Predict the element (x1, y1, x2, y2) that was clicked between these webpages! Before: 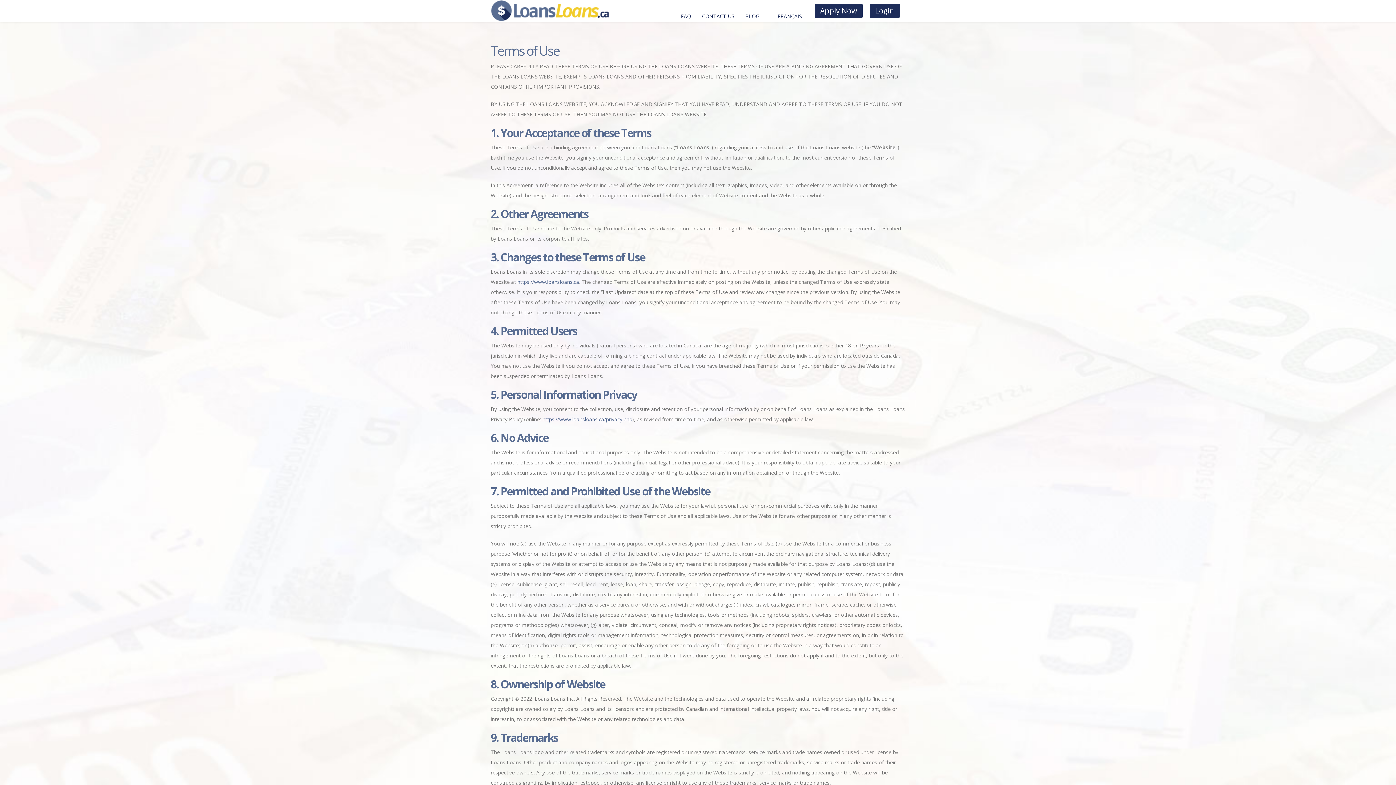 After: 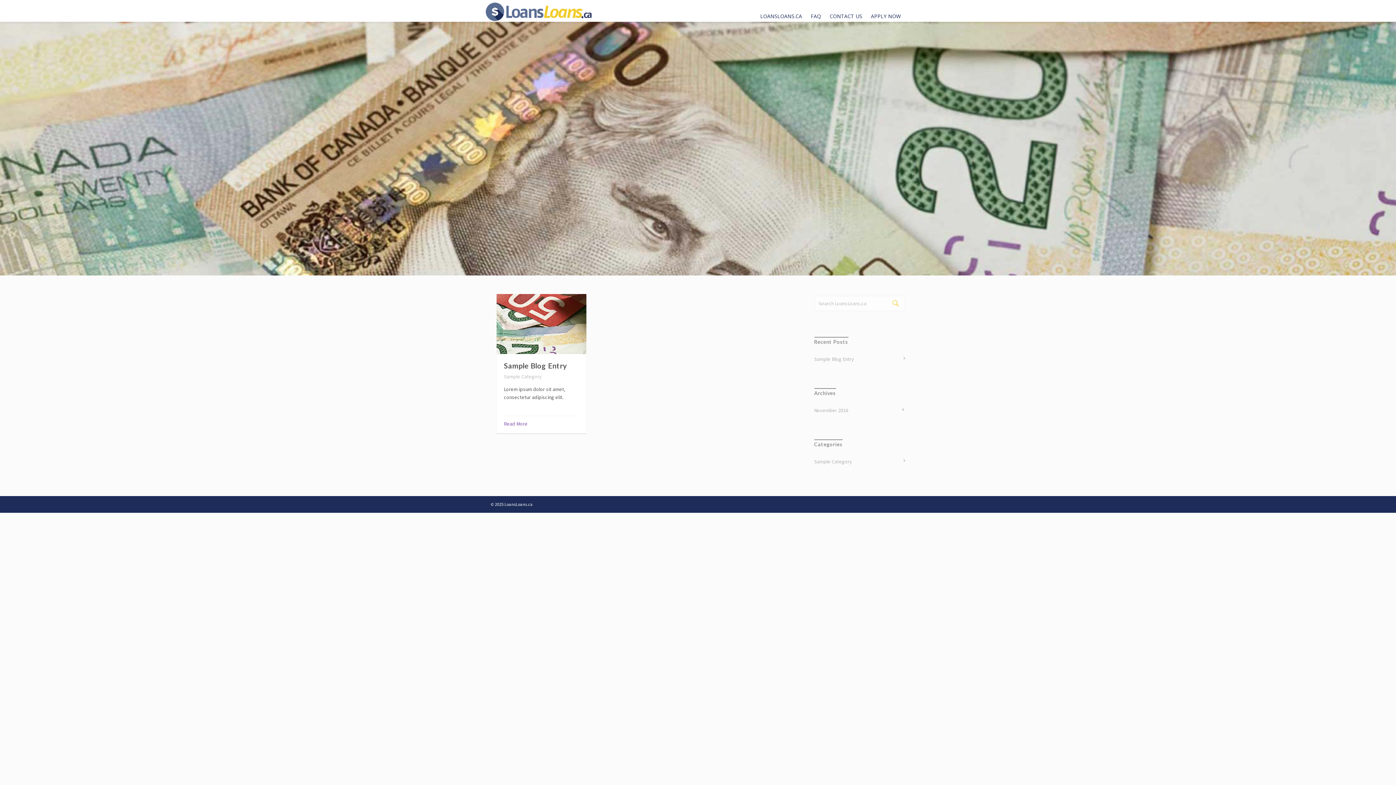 Action: label: BLOG bbox: (740, 3, 765, 21)